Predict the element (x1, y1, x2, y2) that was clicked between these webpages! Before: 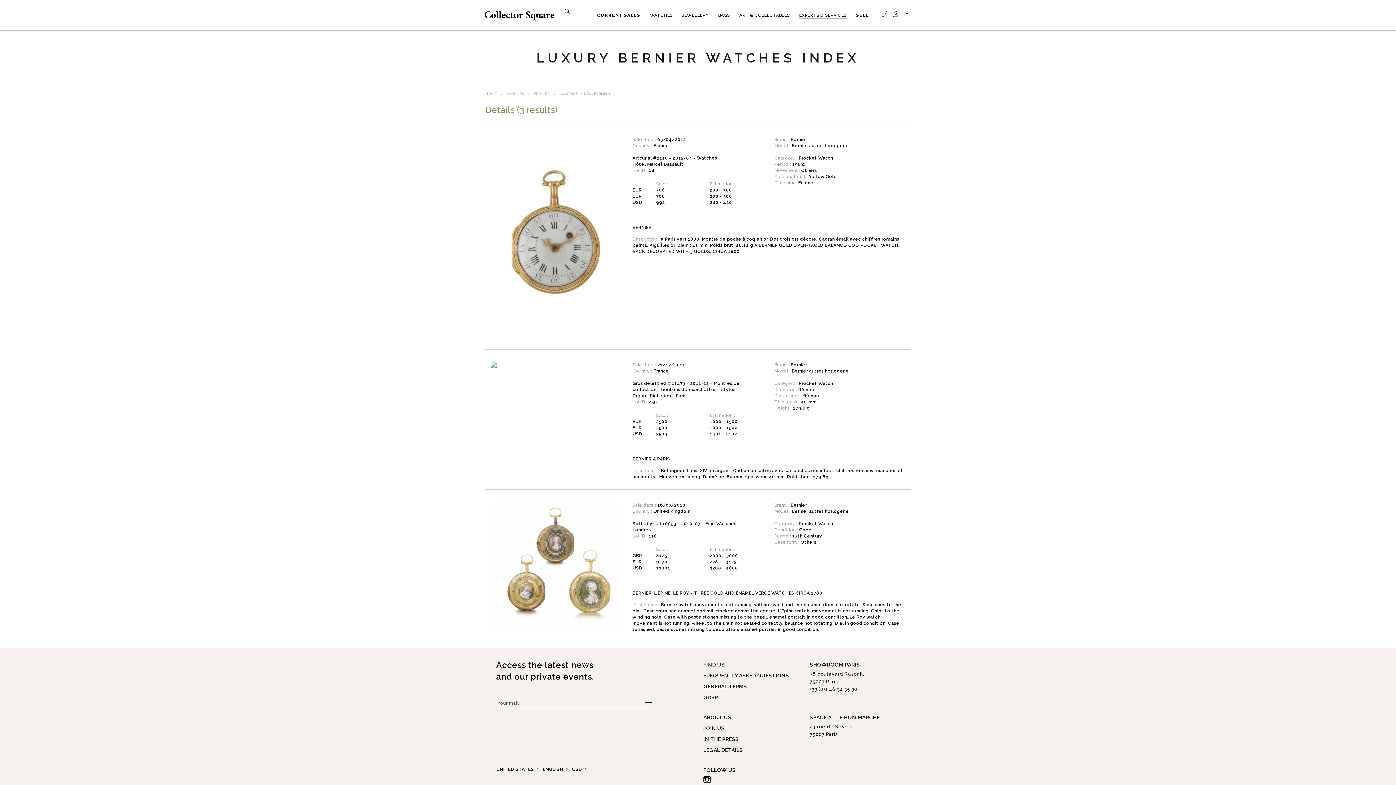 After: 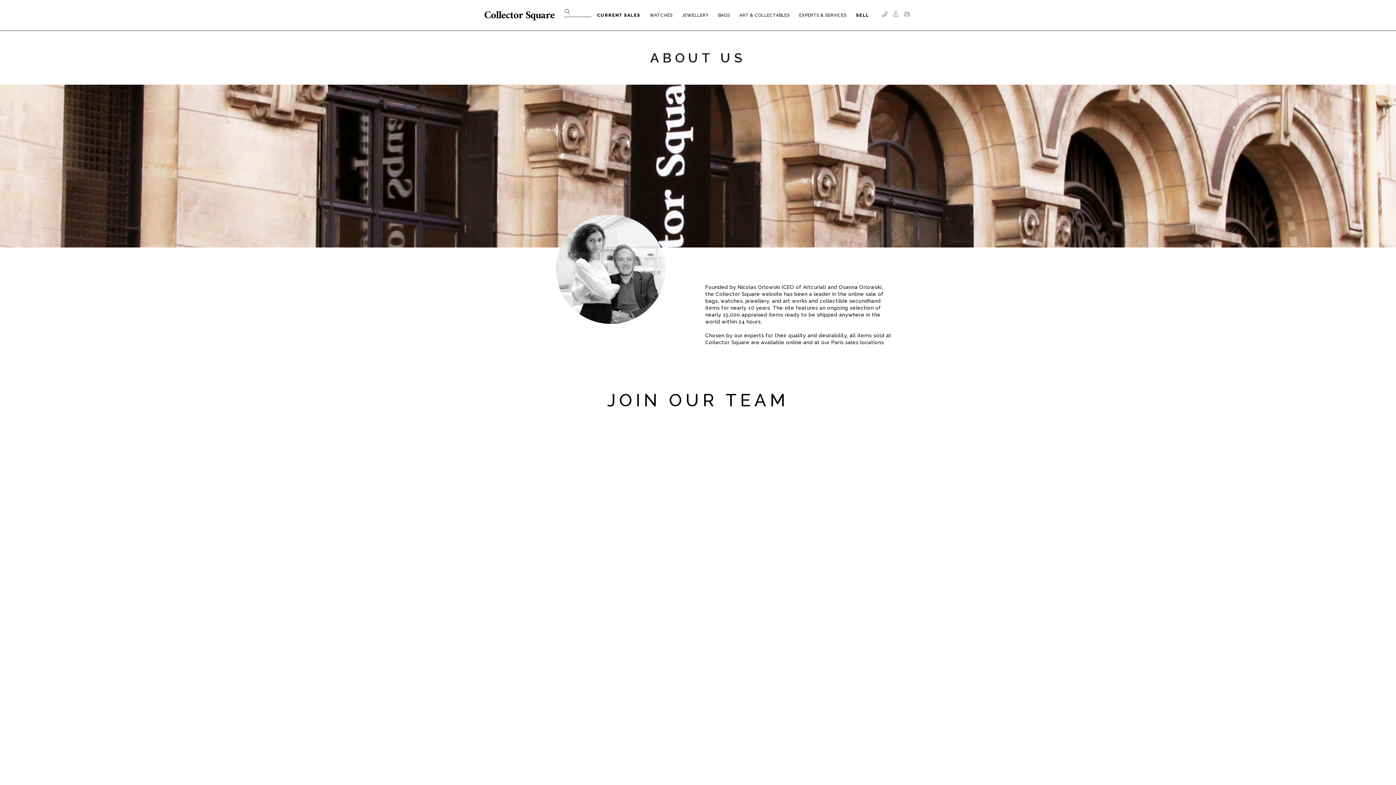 Action: bbox: (703, 714, 731, 720) label: ABOUT US